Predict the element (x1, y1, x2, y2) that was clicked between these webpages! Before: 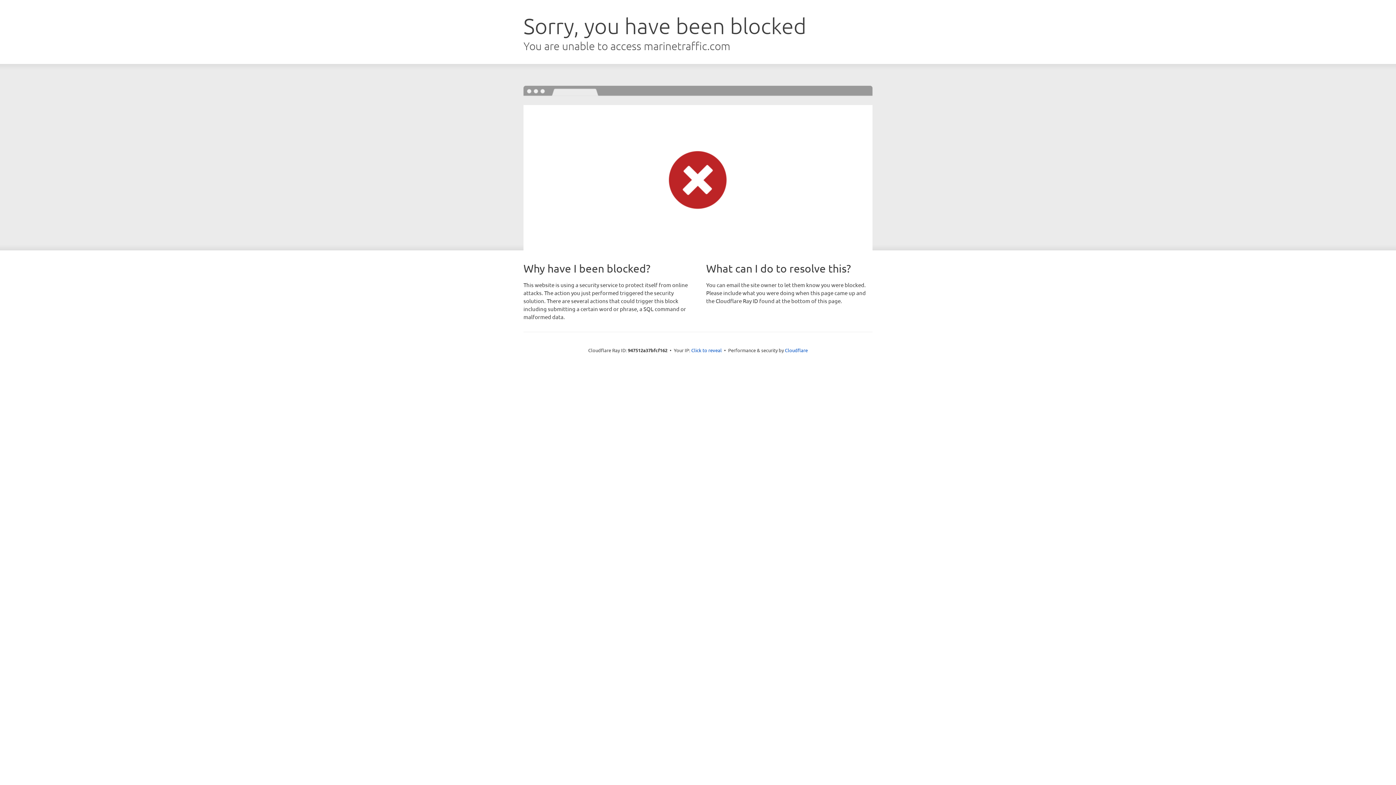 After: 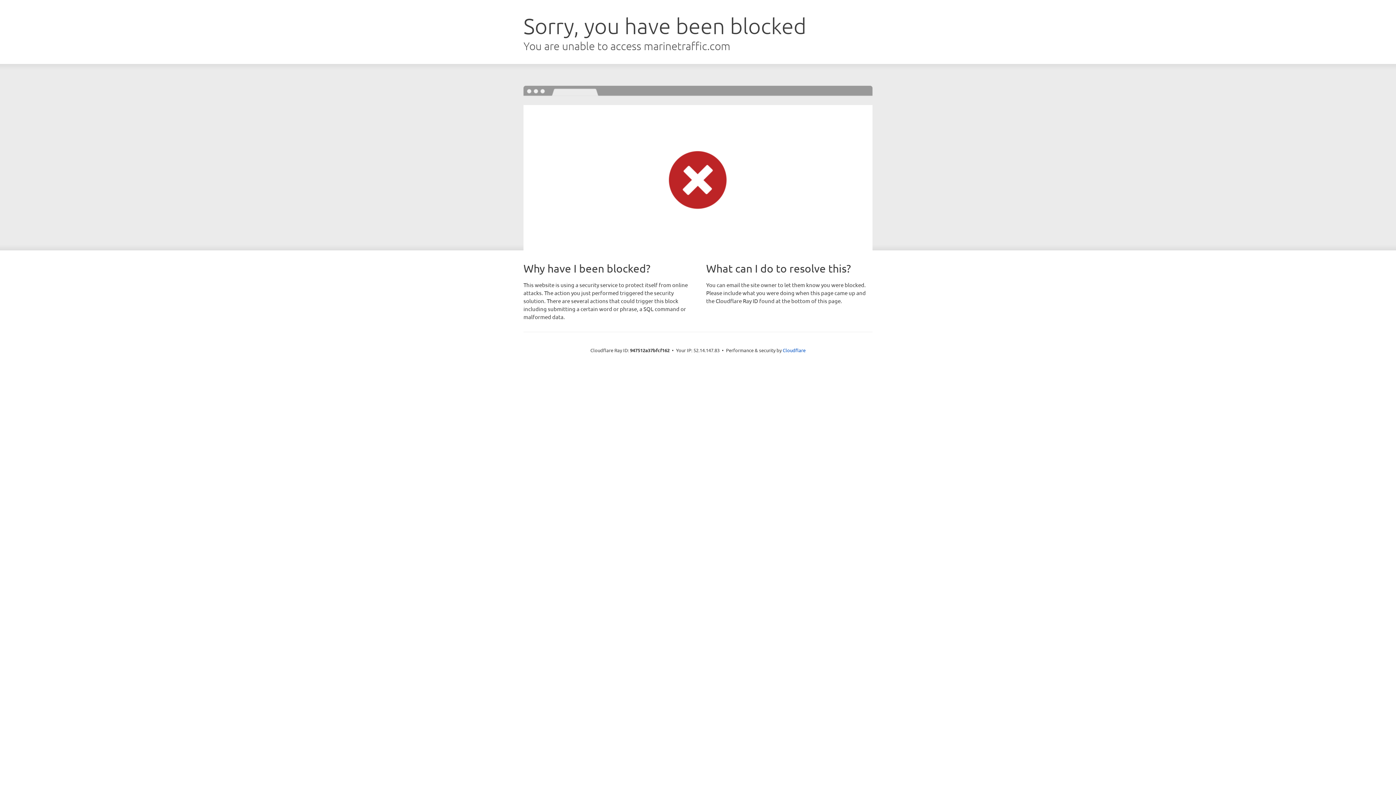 Action: bbox: (691, 346, 722, 353) label: Click to reveal